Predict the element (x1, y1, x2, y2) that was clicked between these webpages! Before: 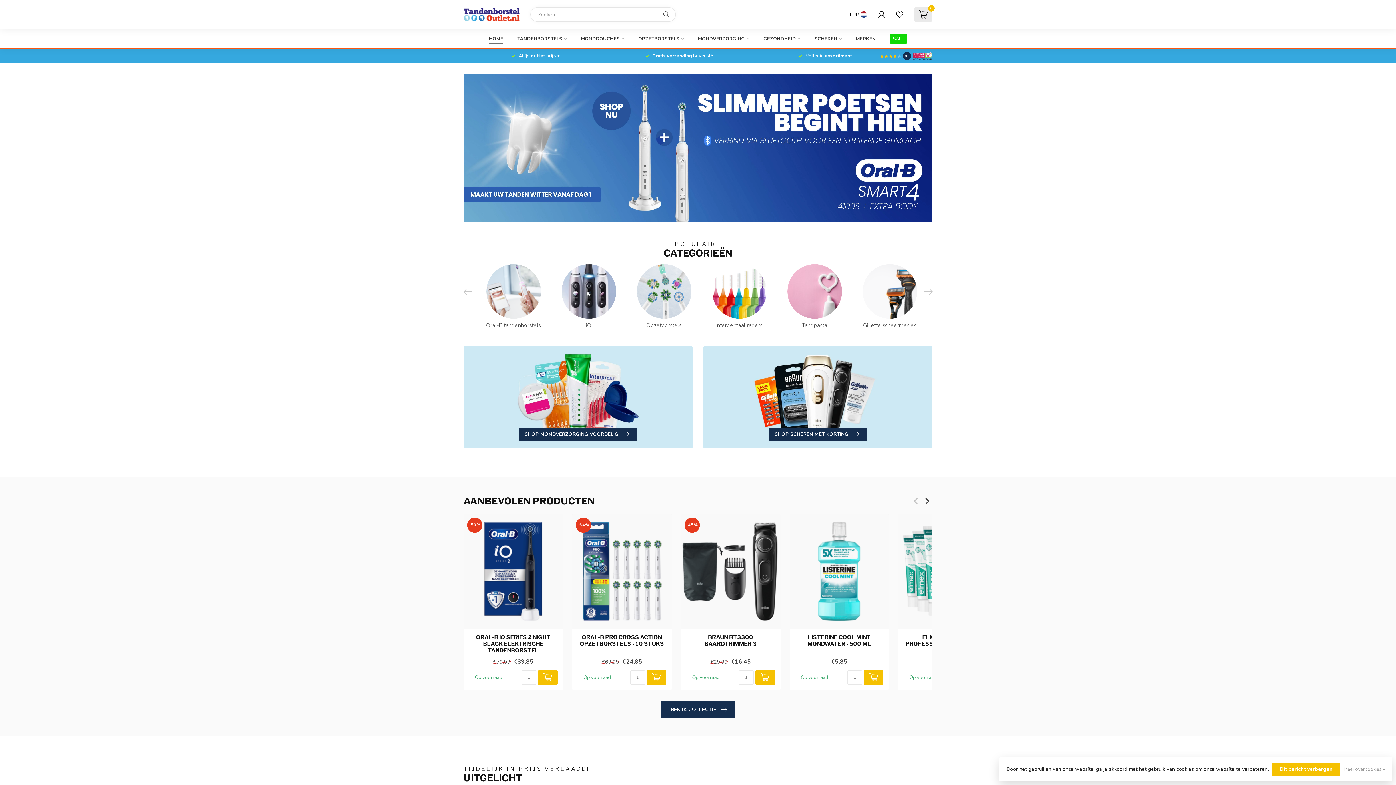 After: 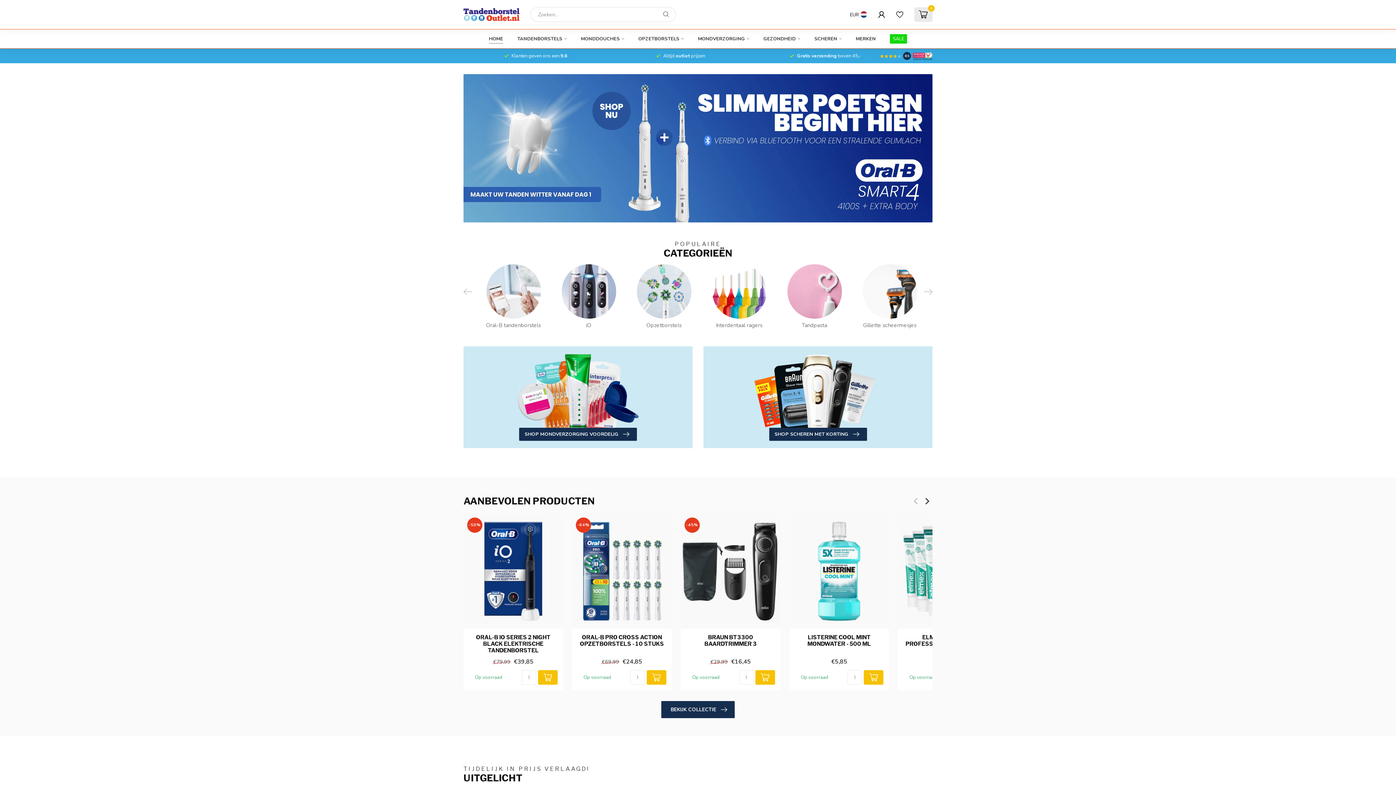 Action: bbox: (463, 1, 519, 27)